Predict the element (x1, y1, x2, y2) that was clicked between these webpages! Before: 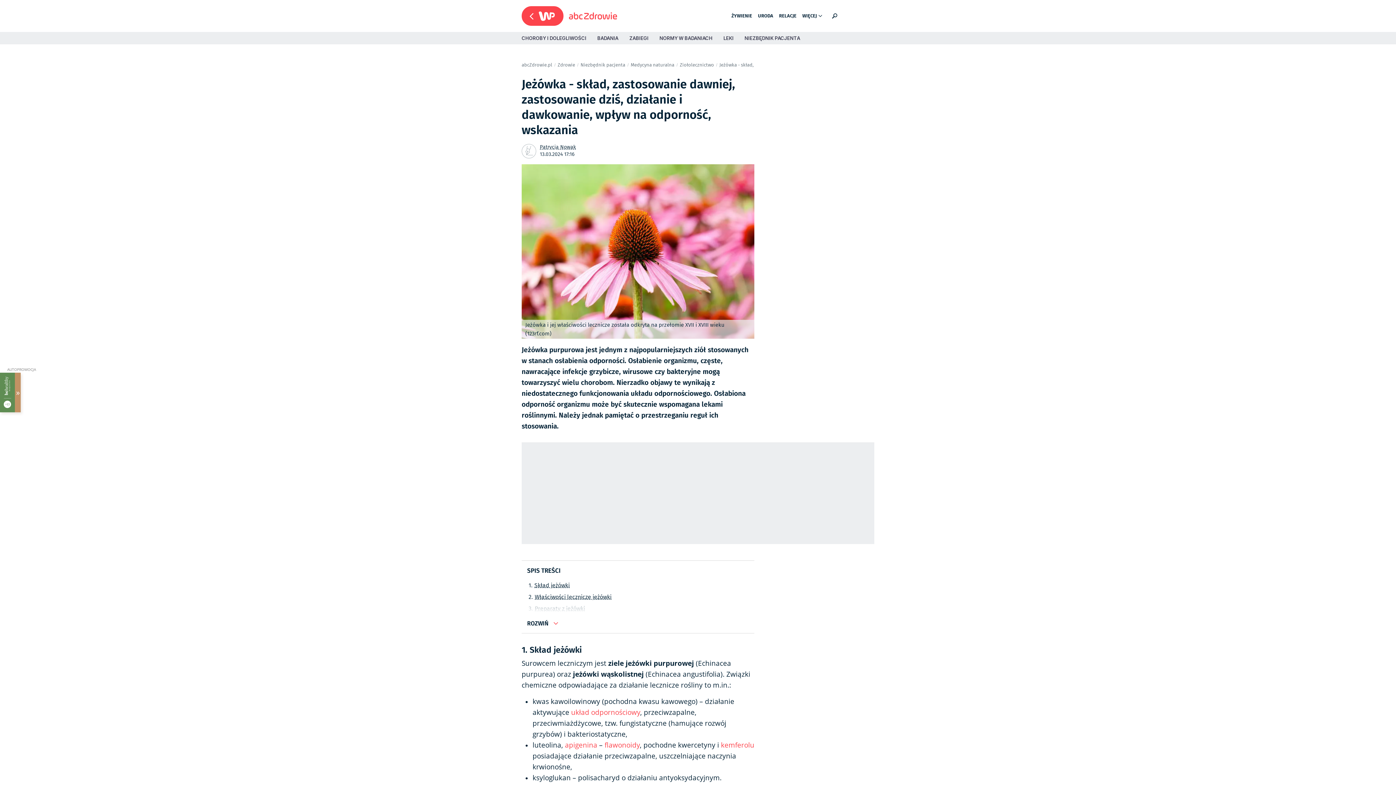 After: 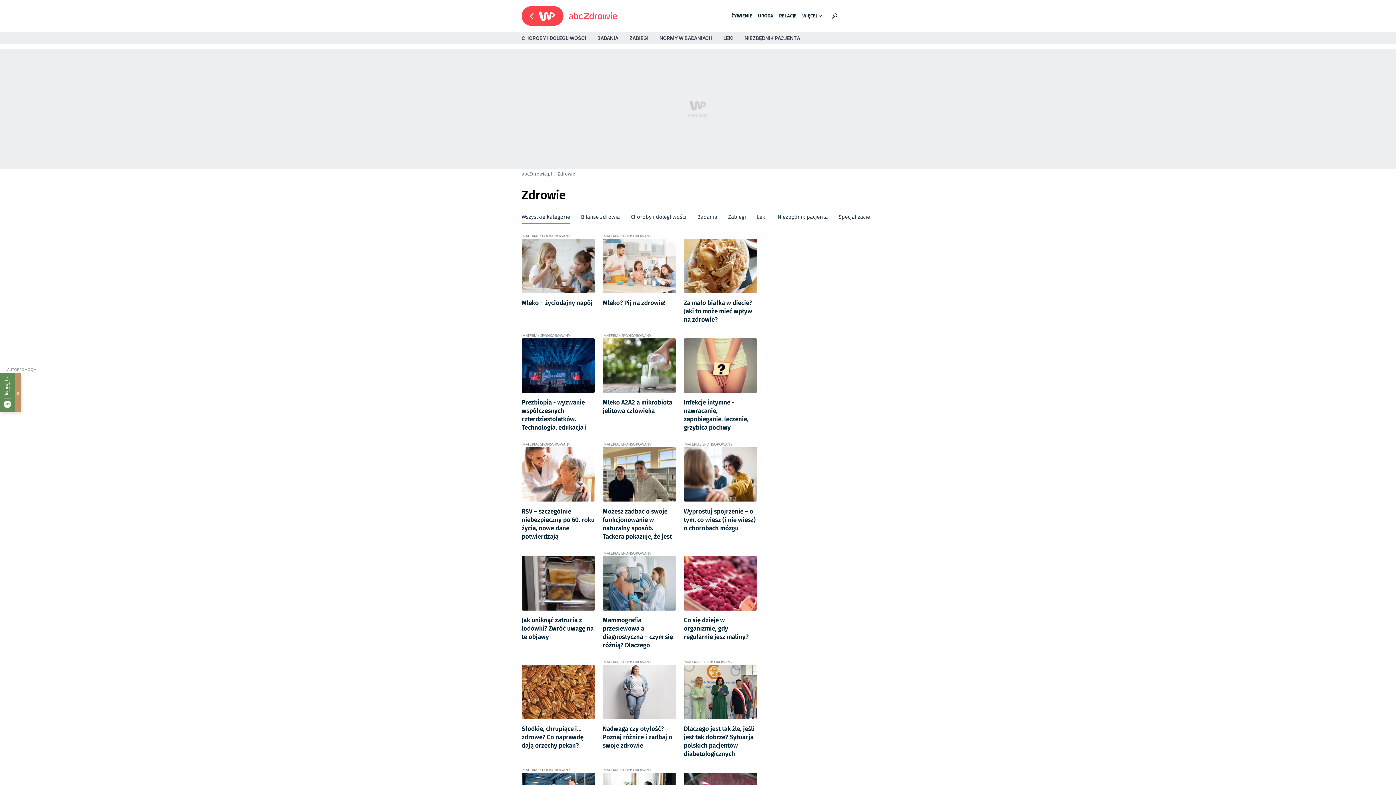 Action: bbox: (557, 59, 575, 70) label: Zdrowie